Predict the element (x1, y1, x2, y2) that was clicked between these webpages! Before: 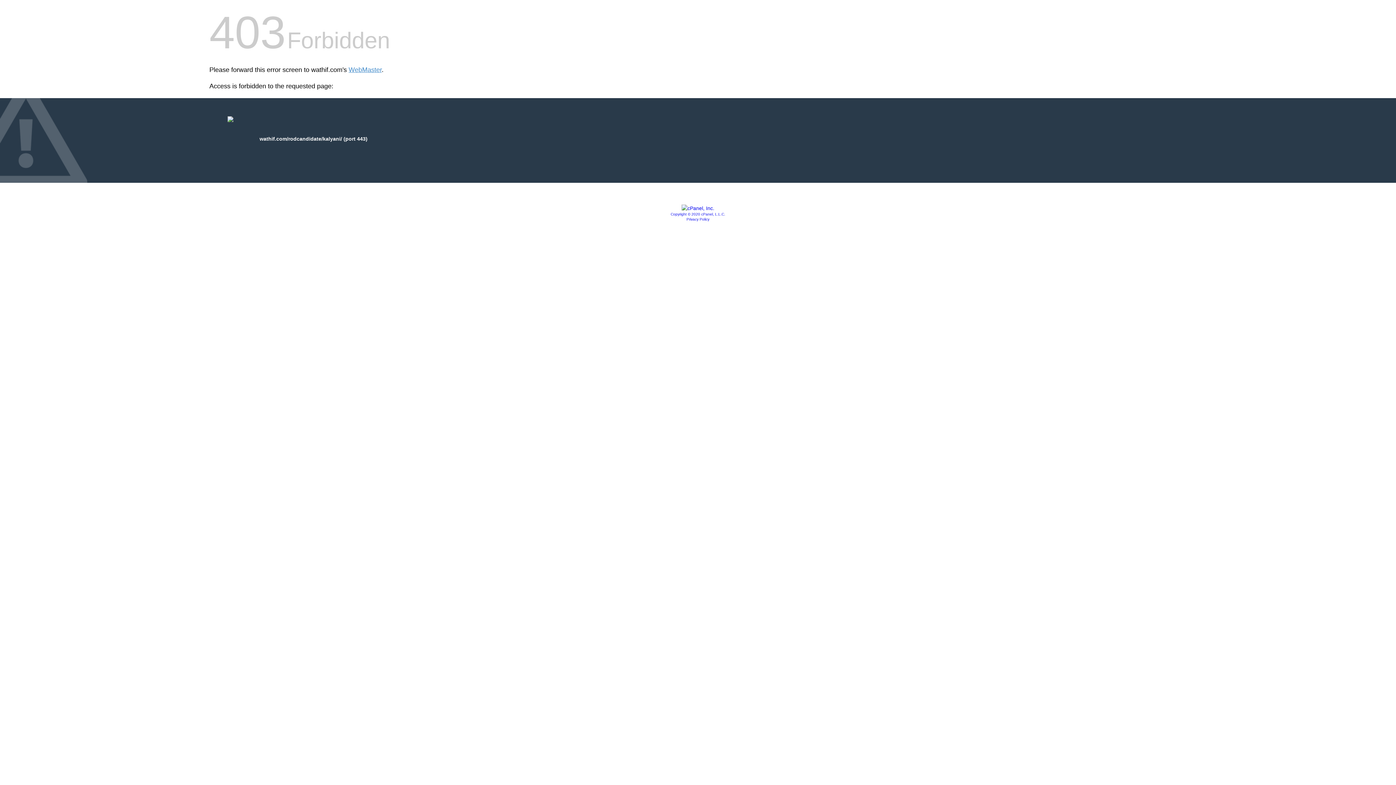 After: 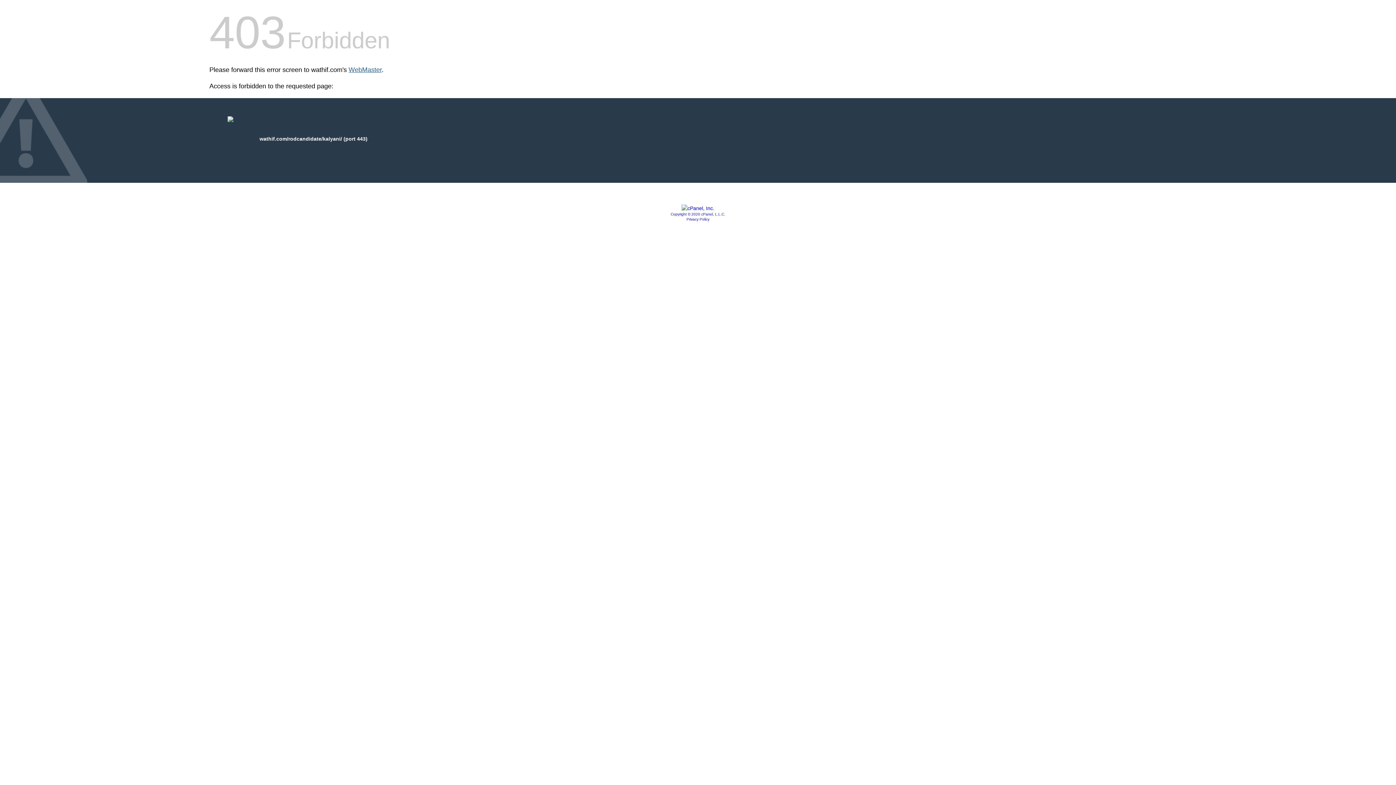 Action: bbox: (348, 66, 381, 73) label: WebMaster